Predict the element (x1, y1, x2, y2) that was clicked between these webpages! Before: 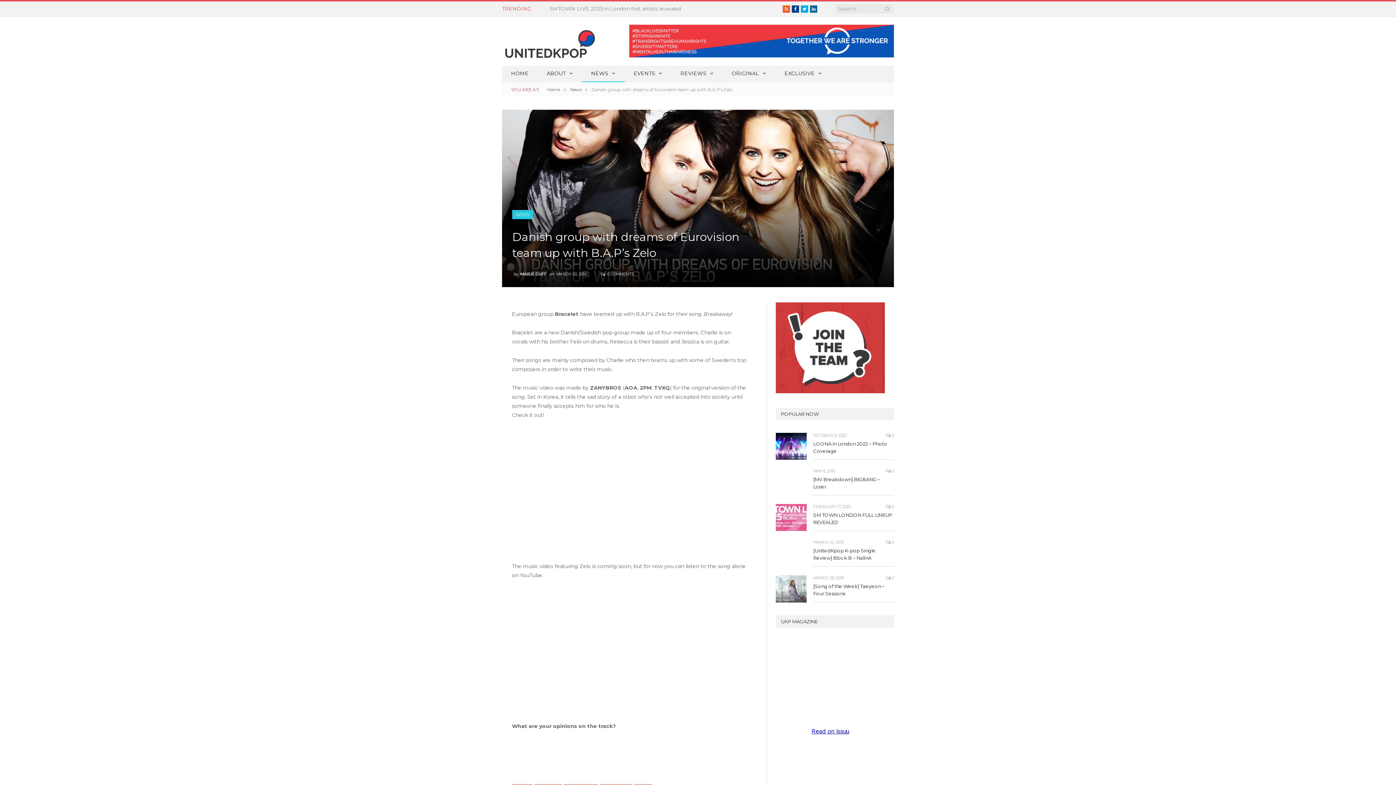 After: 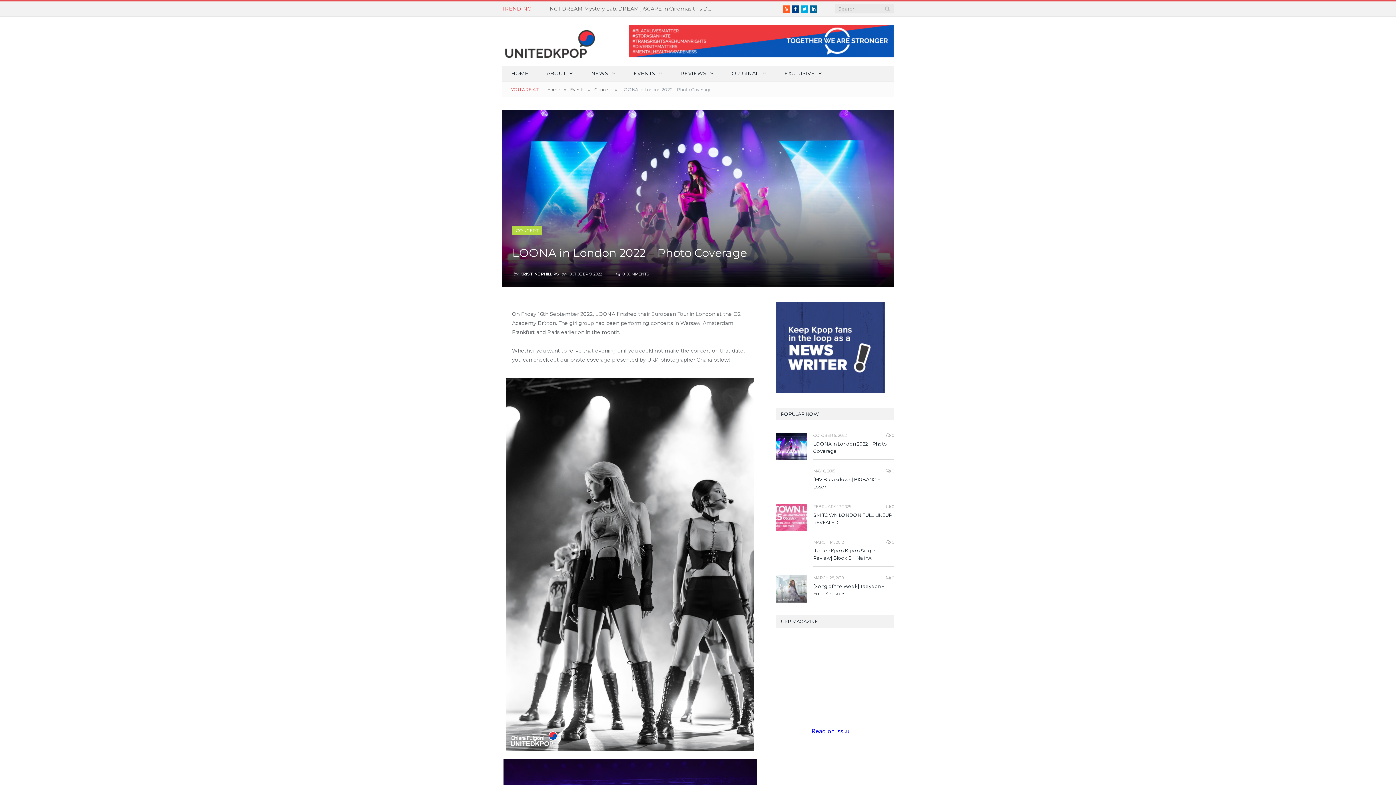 Action: bbox: (776, 433, 806, 460)